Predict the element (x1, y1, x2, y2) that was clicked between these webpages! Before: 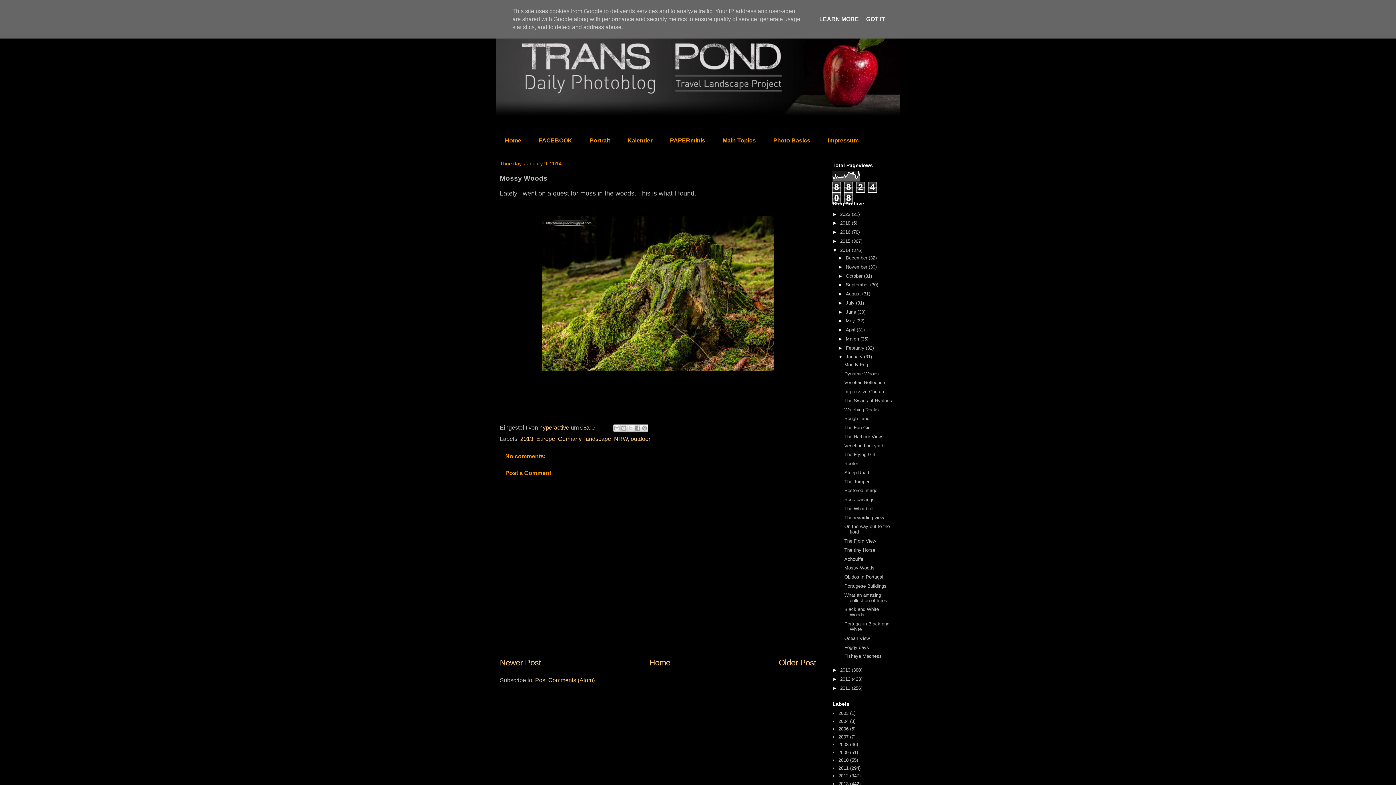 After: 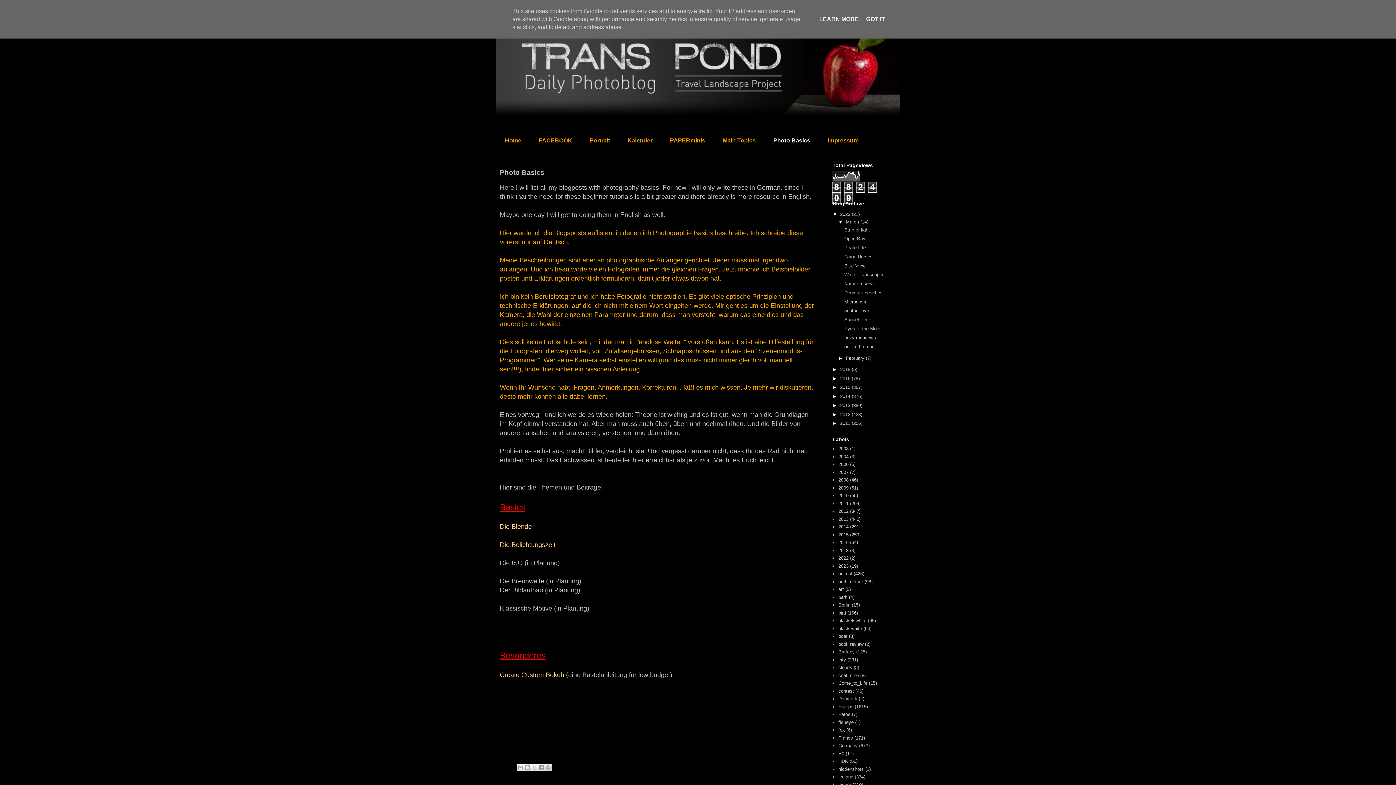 Action: label: Photo Basics bbox: (764, 131, 819, 149)